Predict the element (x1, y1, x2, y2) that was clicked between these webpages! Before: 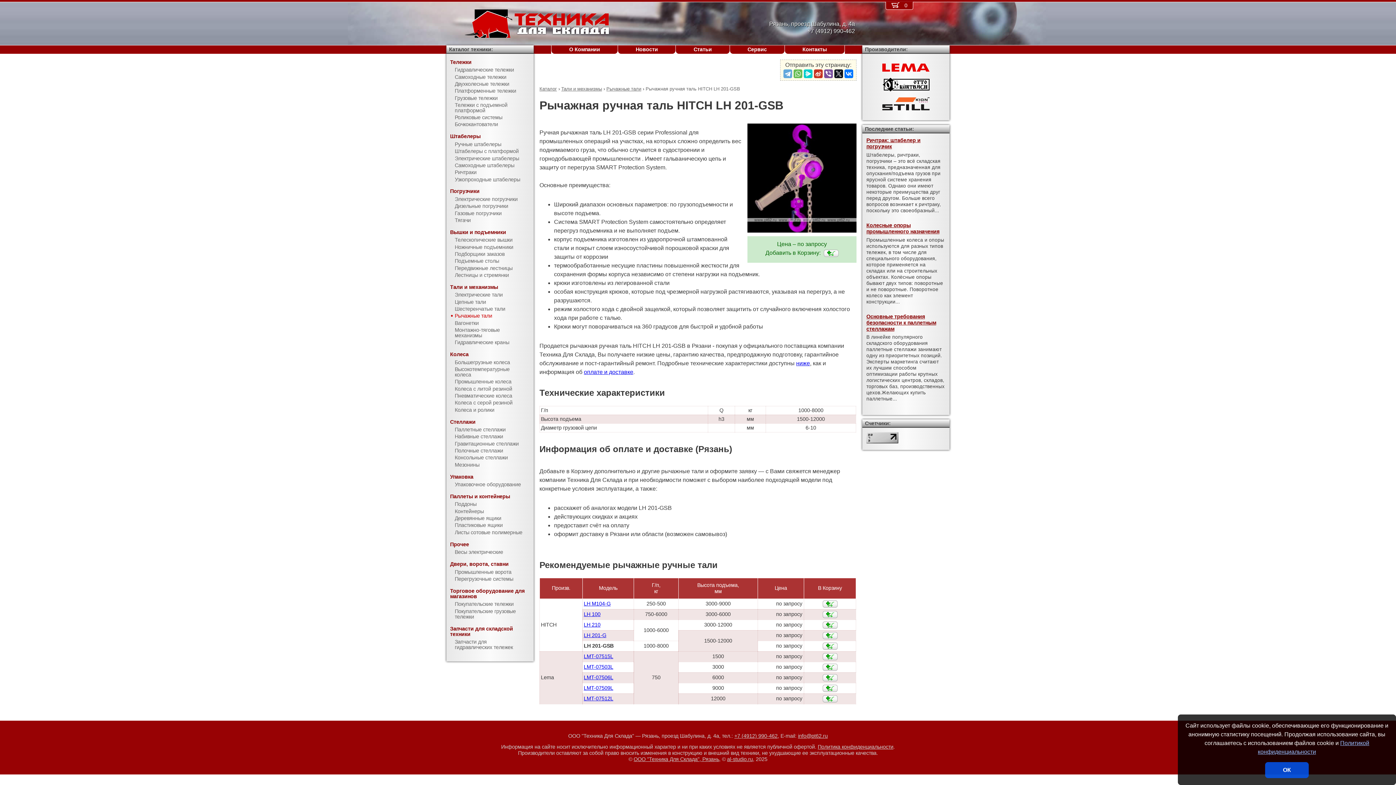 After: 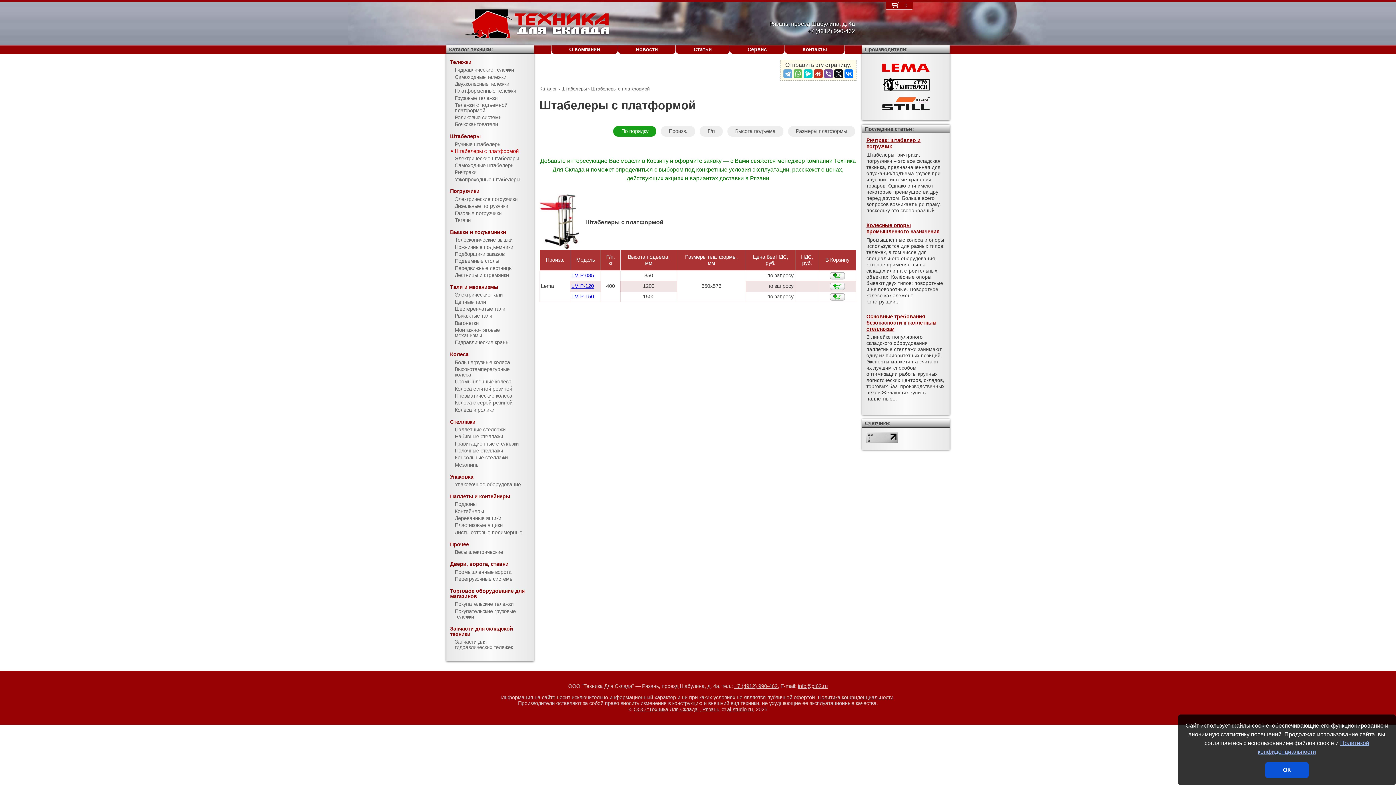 Action: bbox: (446, 148, 533, 155) label: Штабелеры с платформой